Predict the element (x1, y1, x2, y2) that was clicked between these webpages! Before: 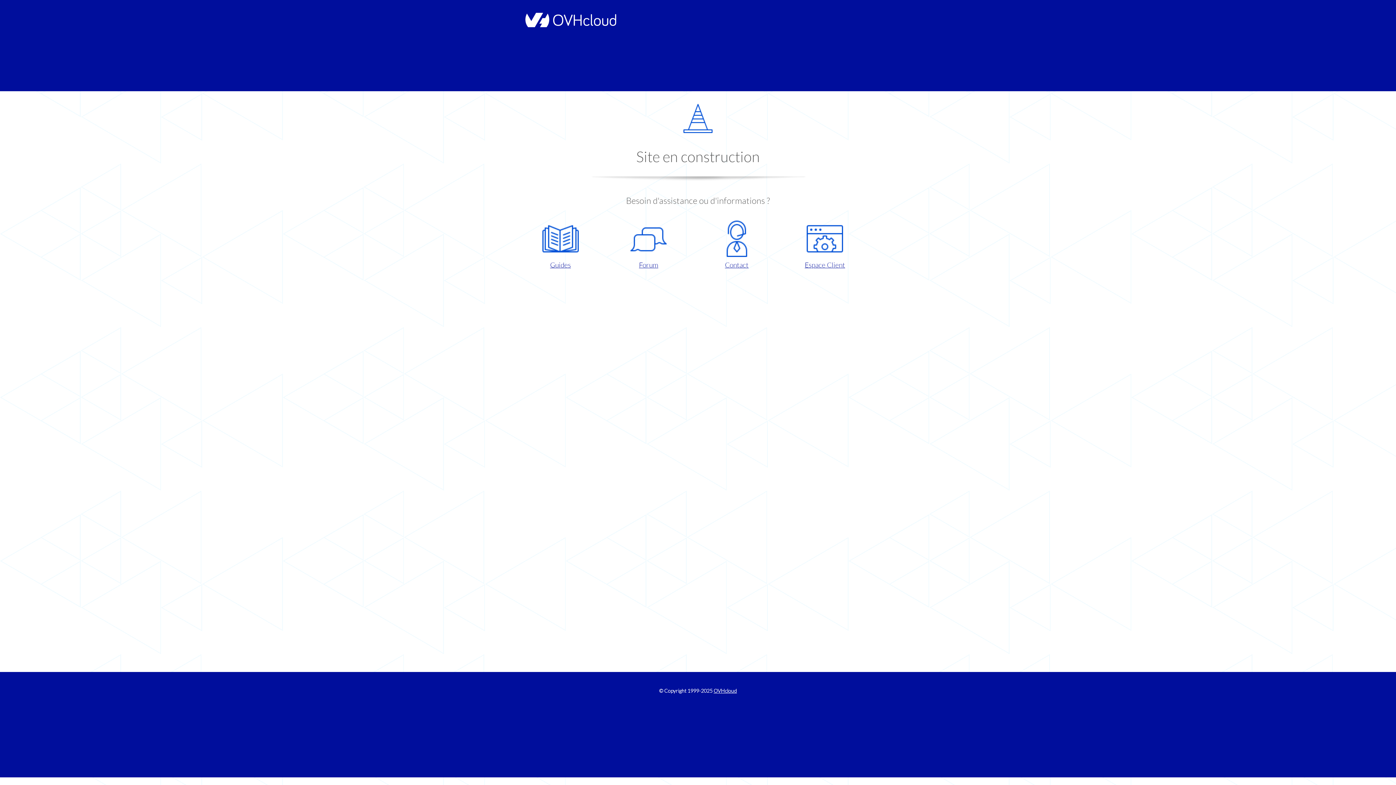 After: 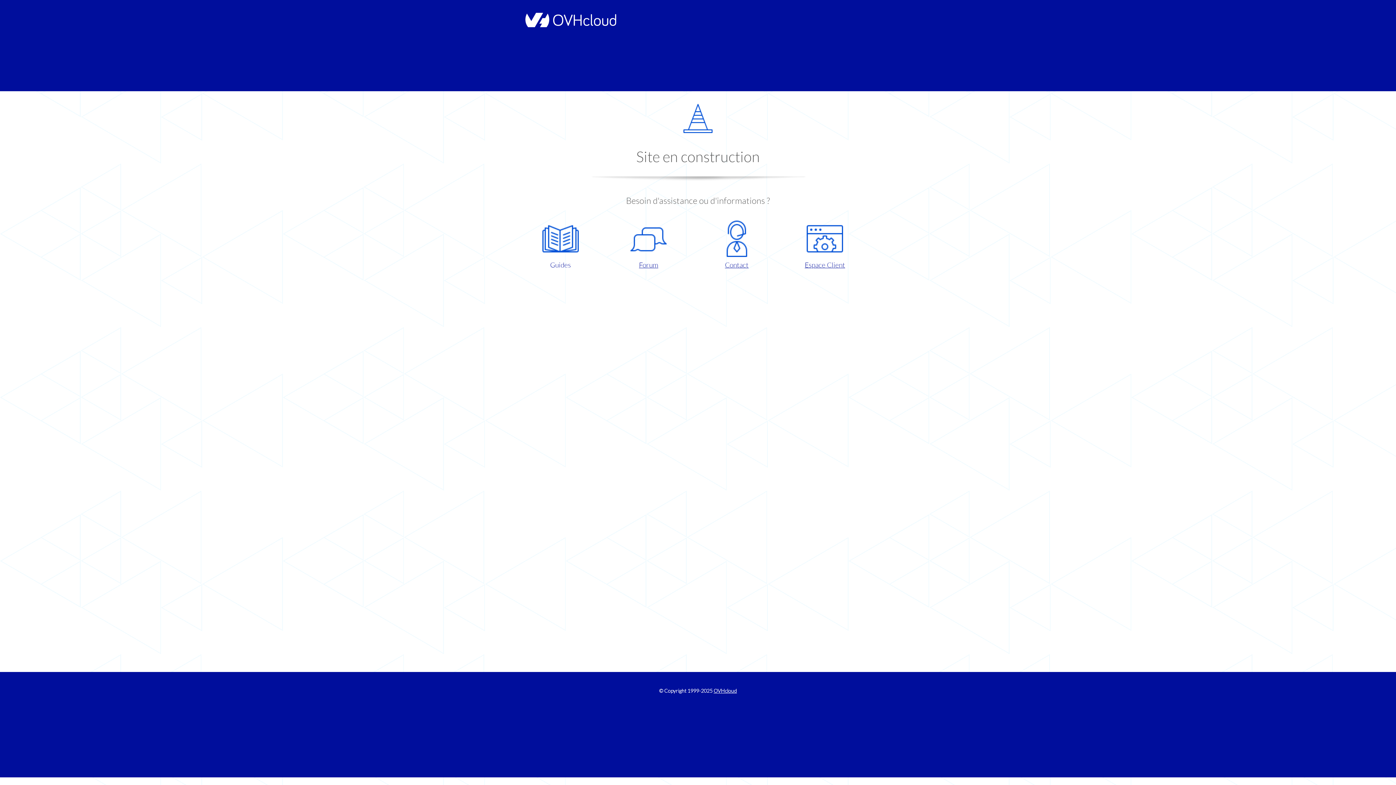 Action: label: Guides bbox: (521, 220, 599, 270)